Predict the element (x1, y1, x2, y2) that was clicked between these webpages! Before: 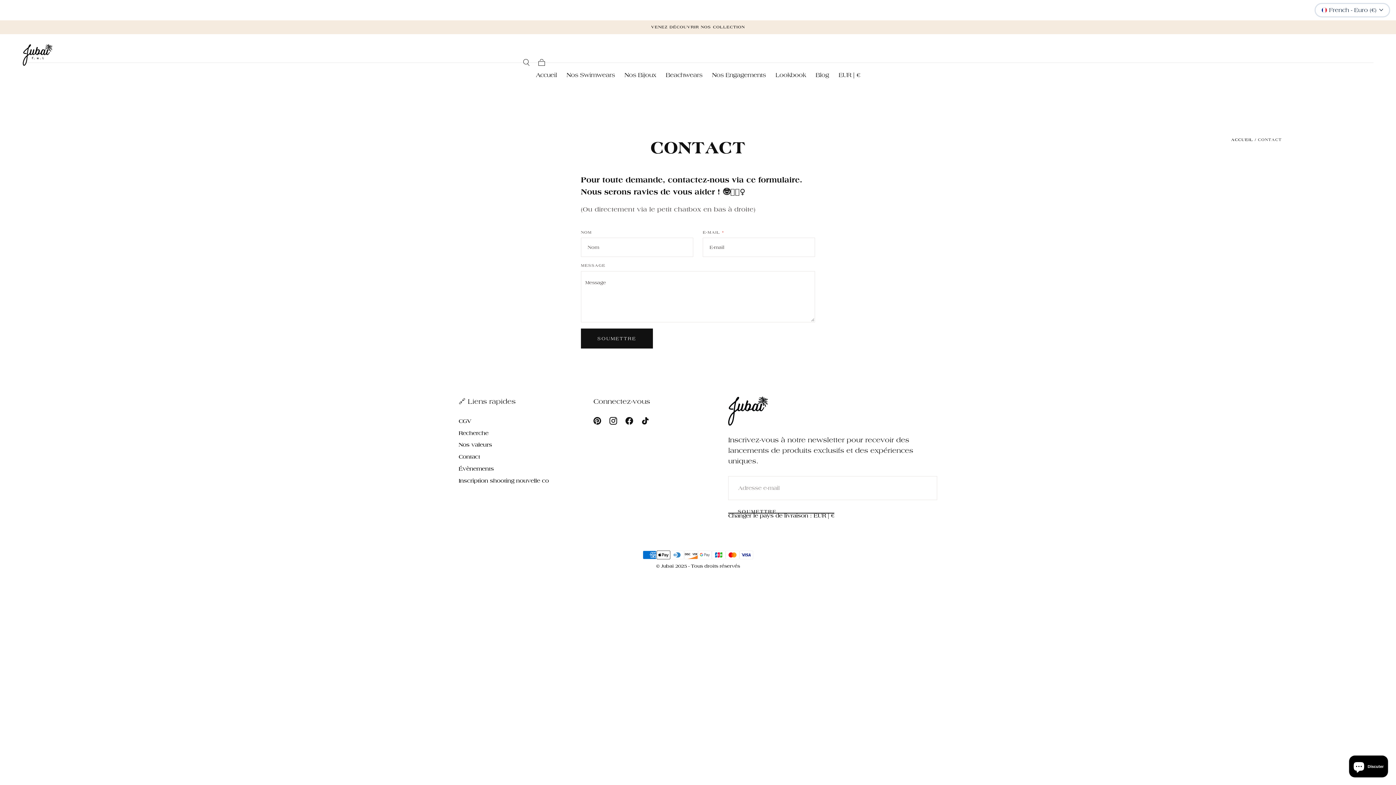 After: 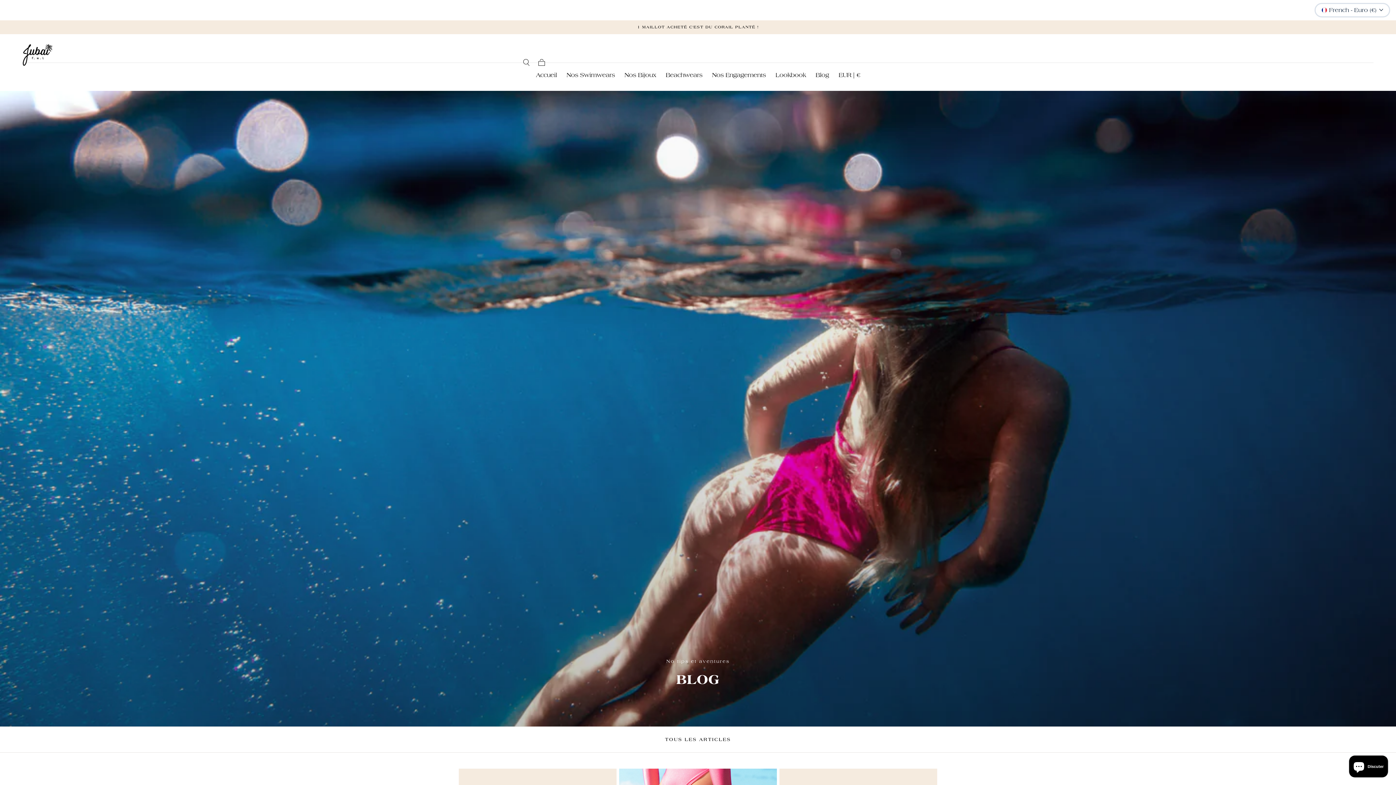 Action: label: Blog bbox: (815, 72, 829, 81)